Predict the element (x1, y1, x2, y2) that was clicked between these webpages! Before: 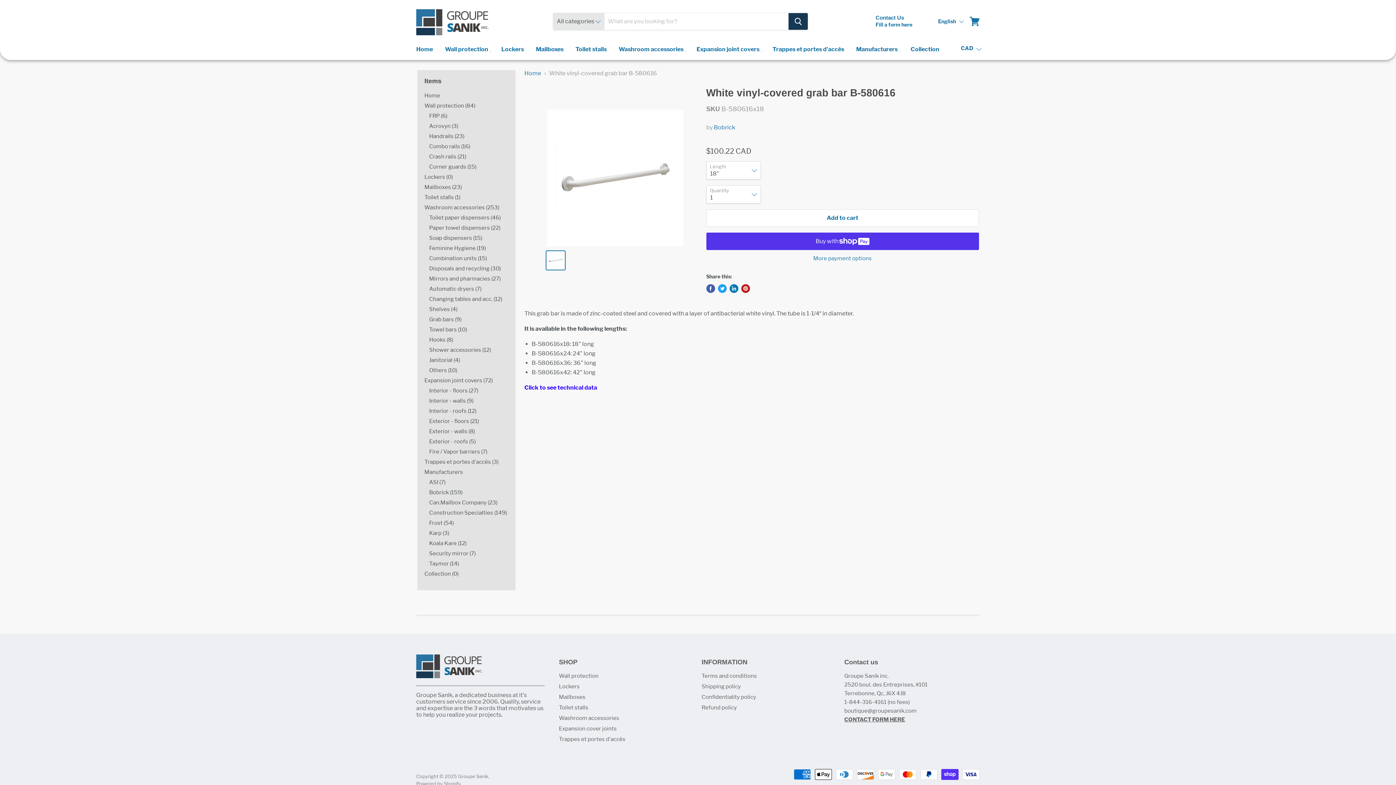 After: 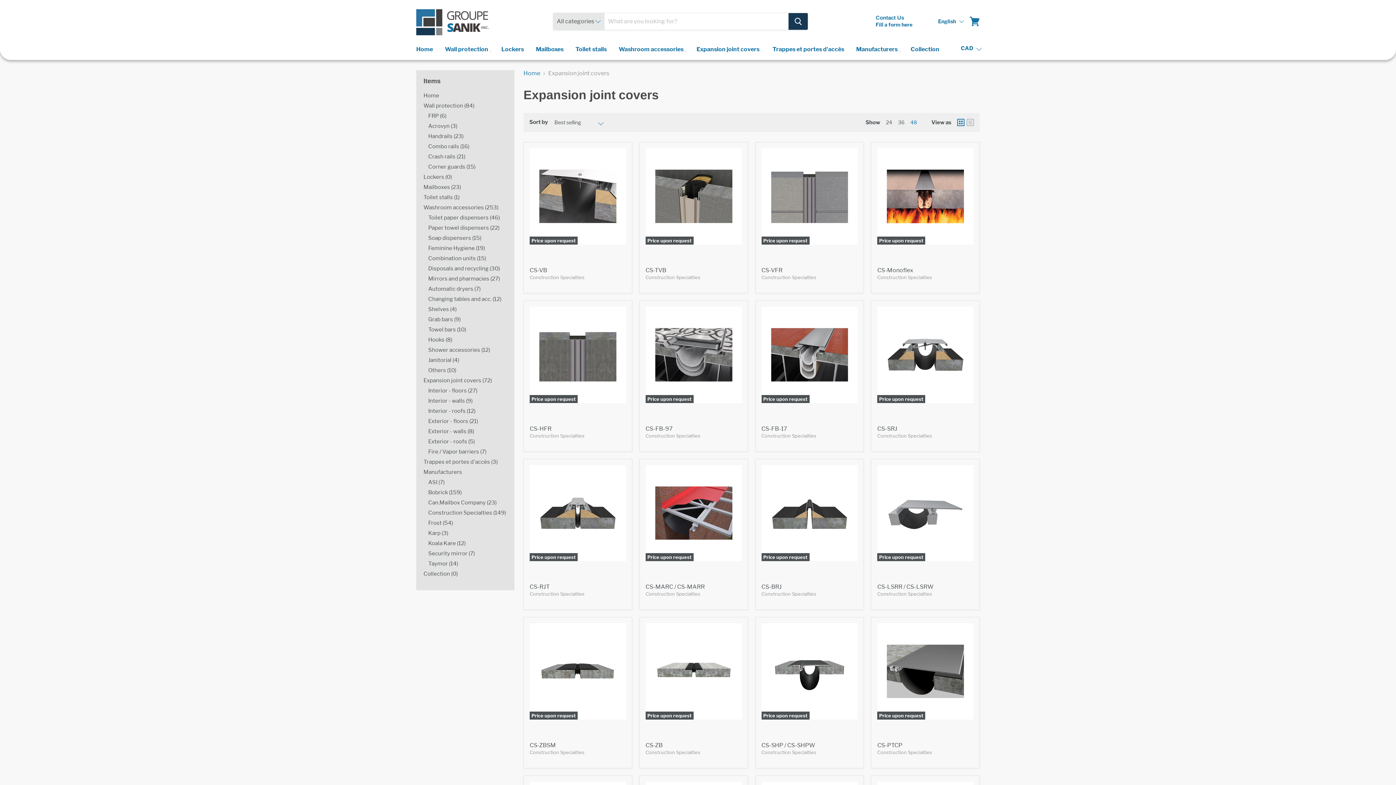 Action: label: Expansion joint covers (72) bbox: (424, 377, 492, 384)